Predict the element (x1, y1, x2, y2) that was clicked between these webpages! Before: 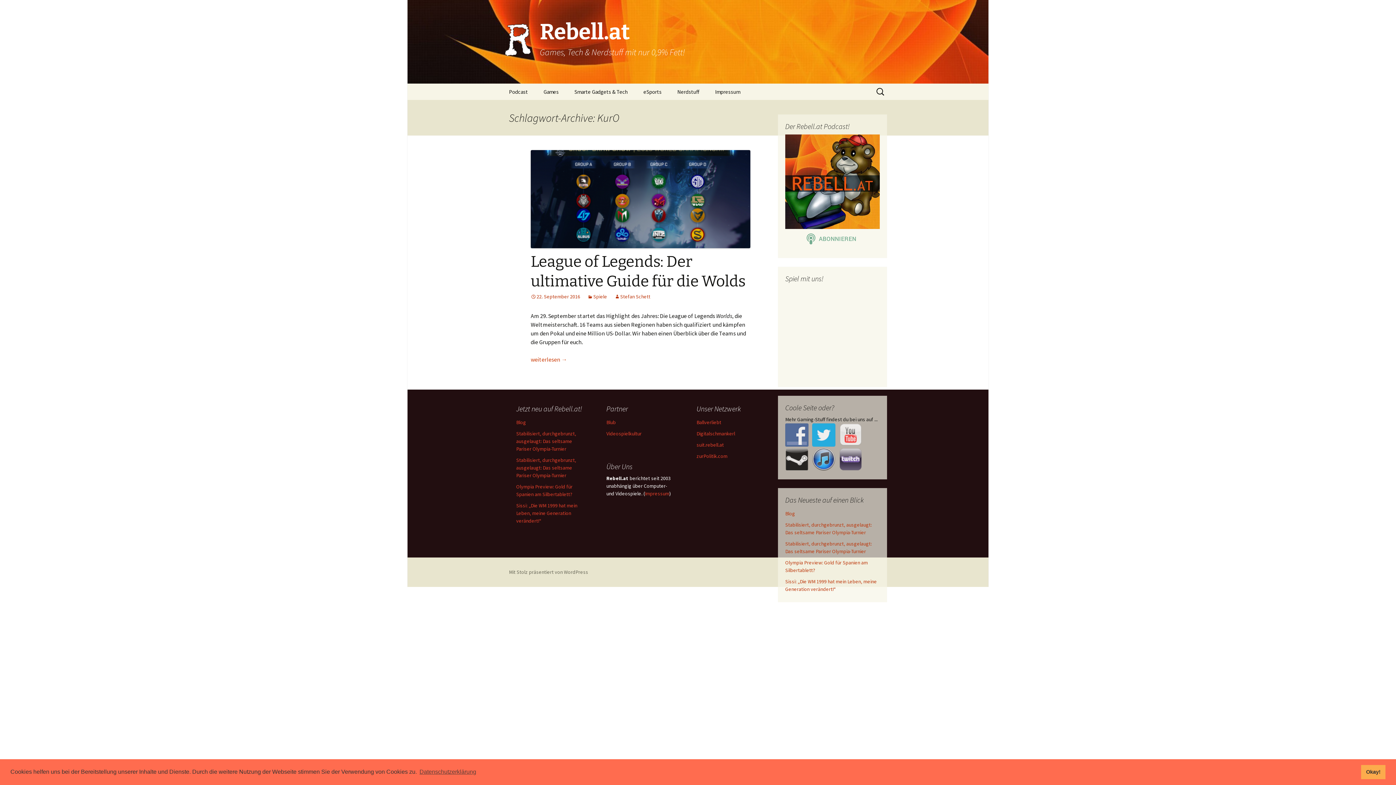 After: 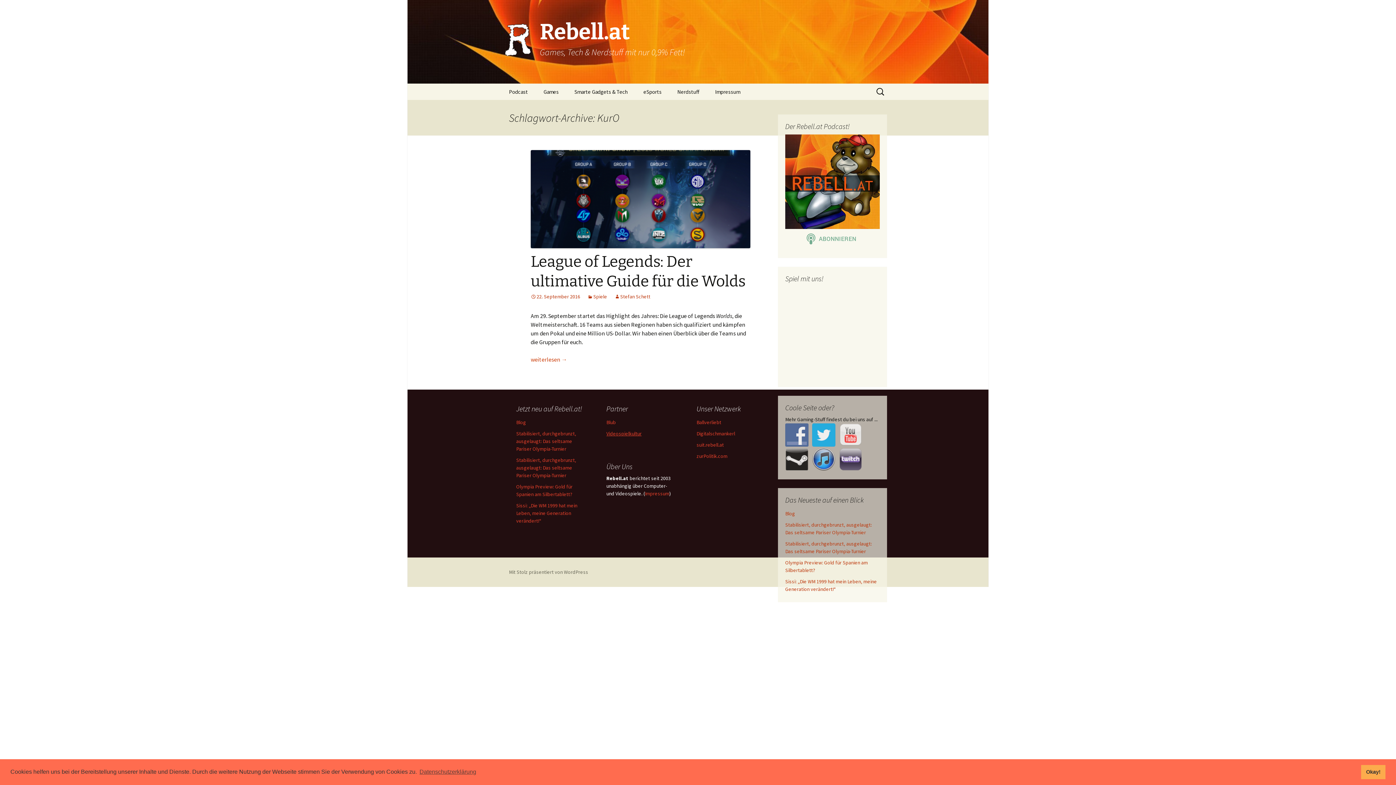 Action: label: Videospielkultur bbox: (606, 430, 641, 437)